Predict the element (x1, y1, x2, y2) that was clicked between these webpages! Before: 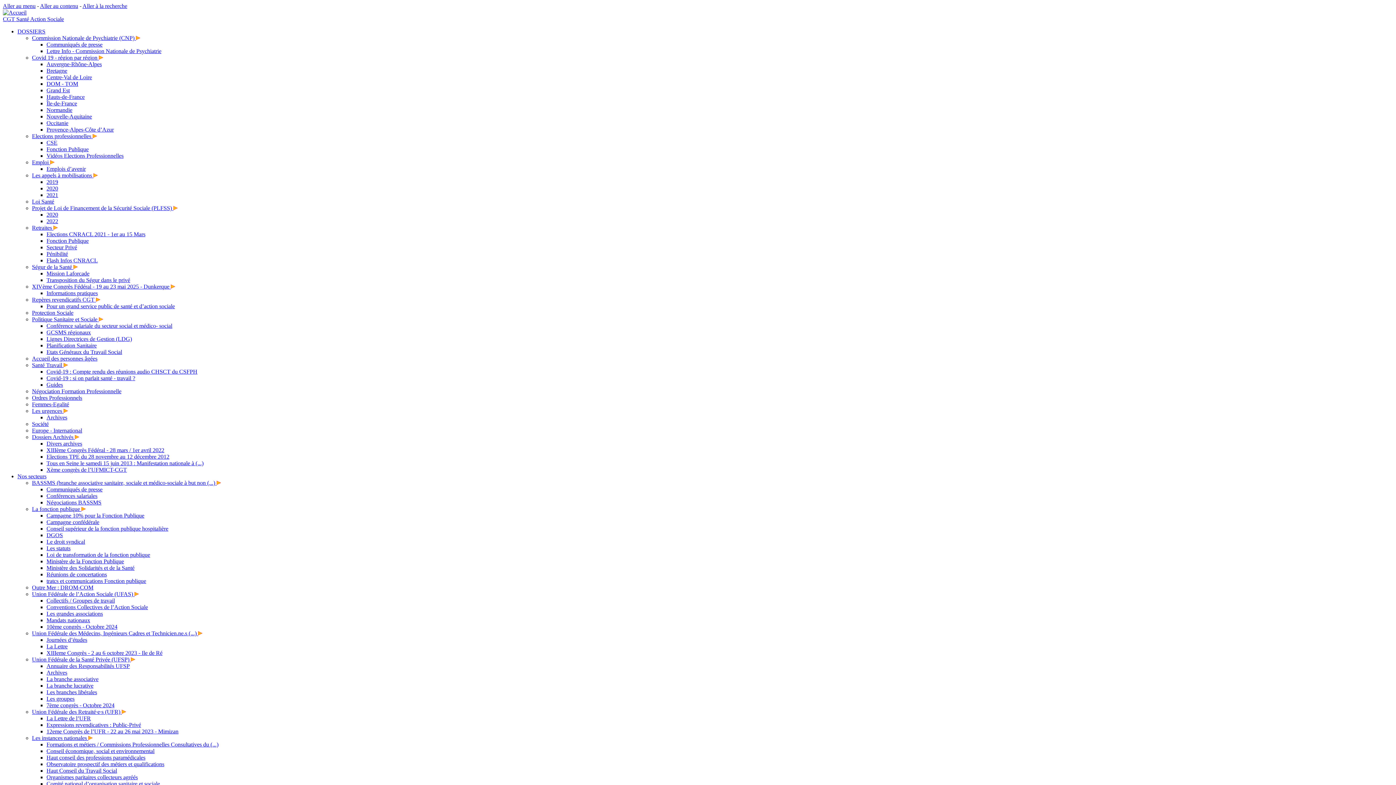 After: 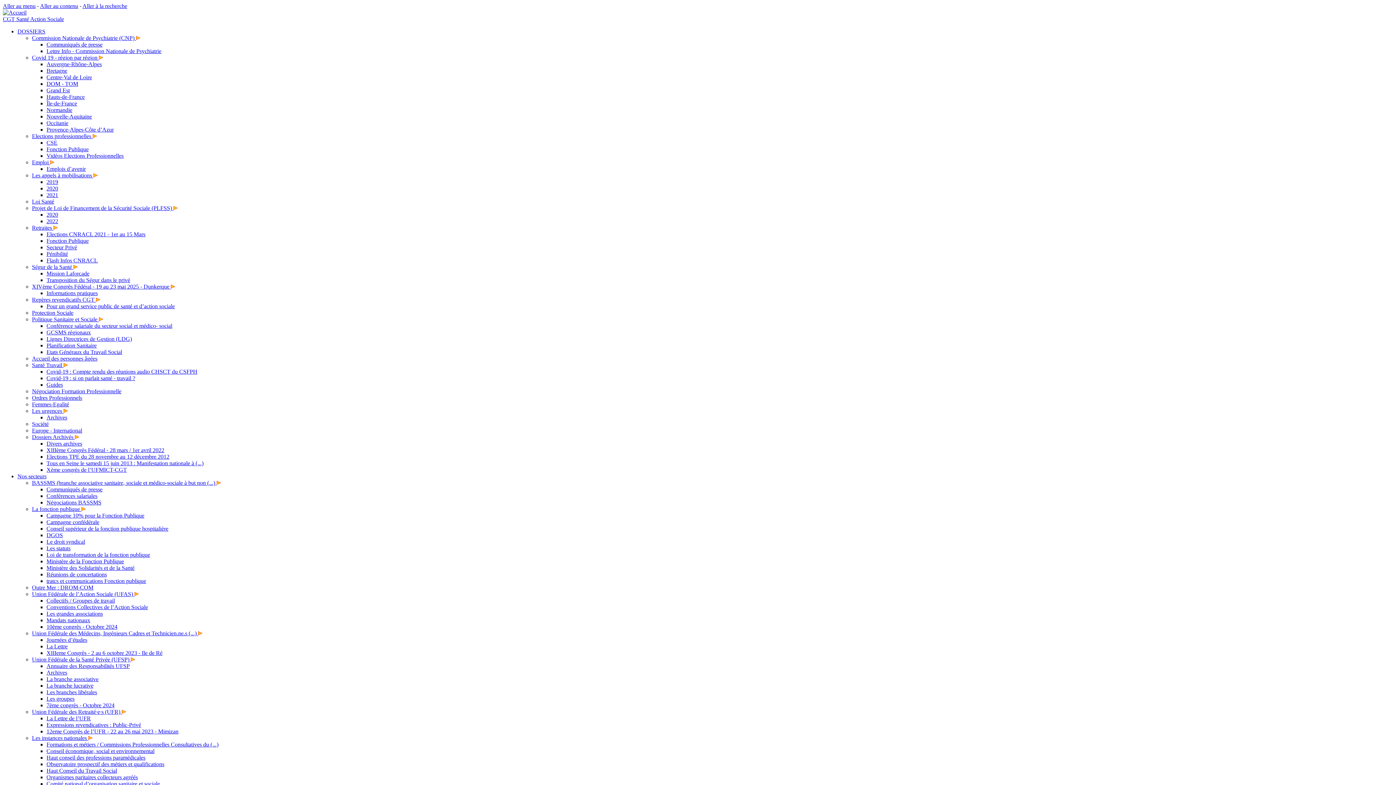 Action: label: Secteur Privé bbox: (46, 244, 77, 250)